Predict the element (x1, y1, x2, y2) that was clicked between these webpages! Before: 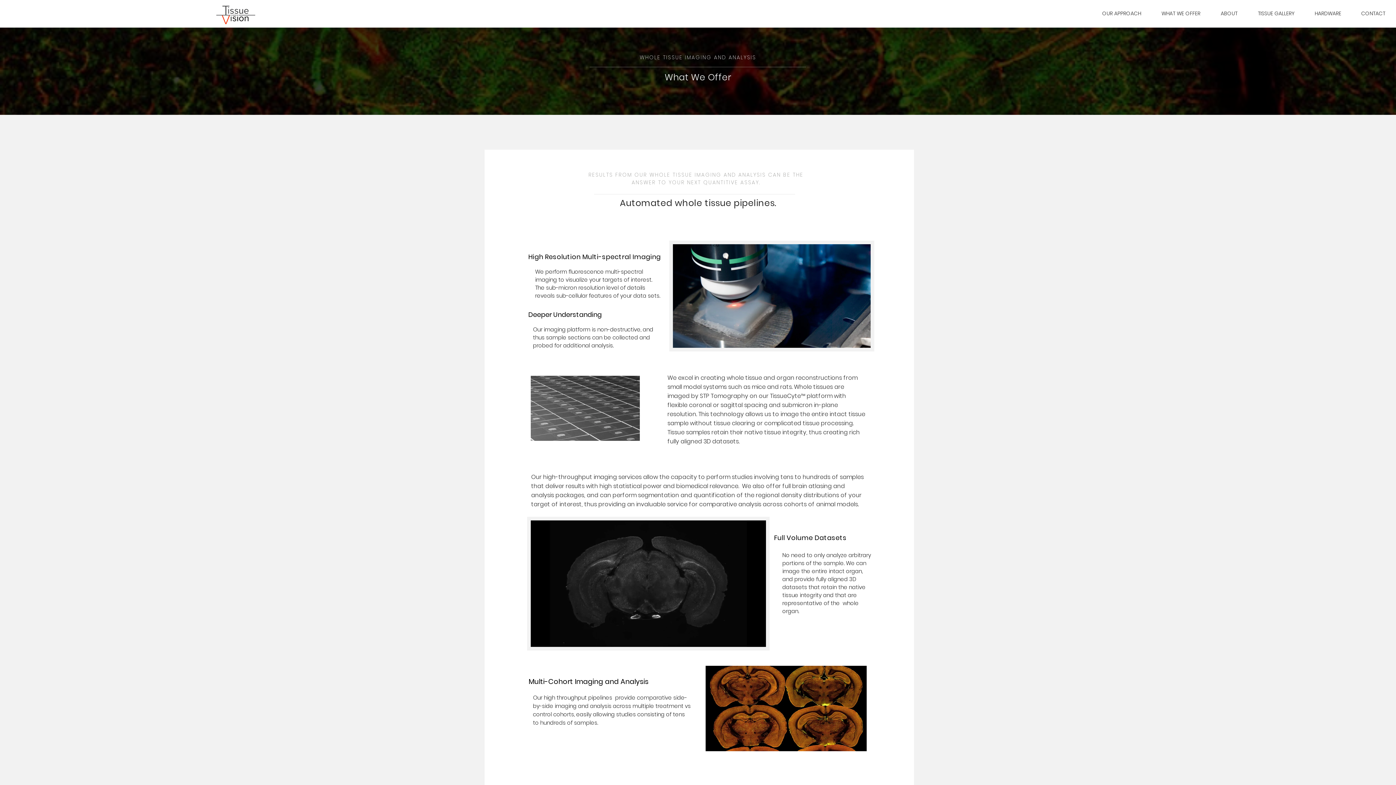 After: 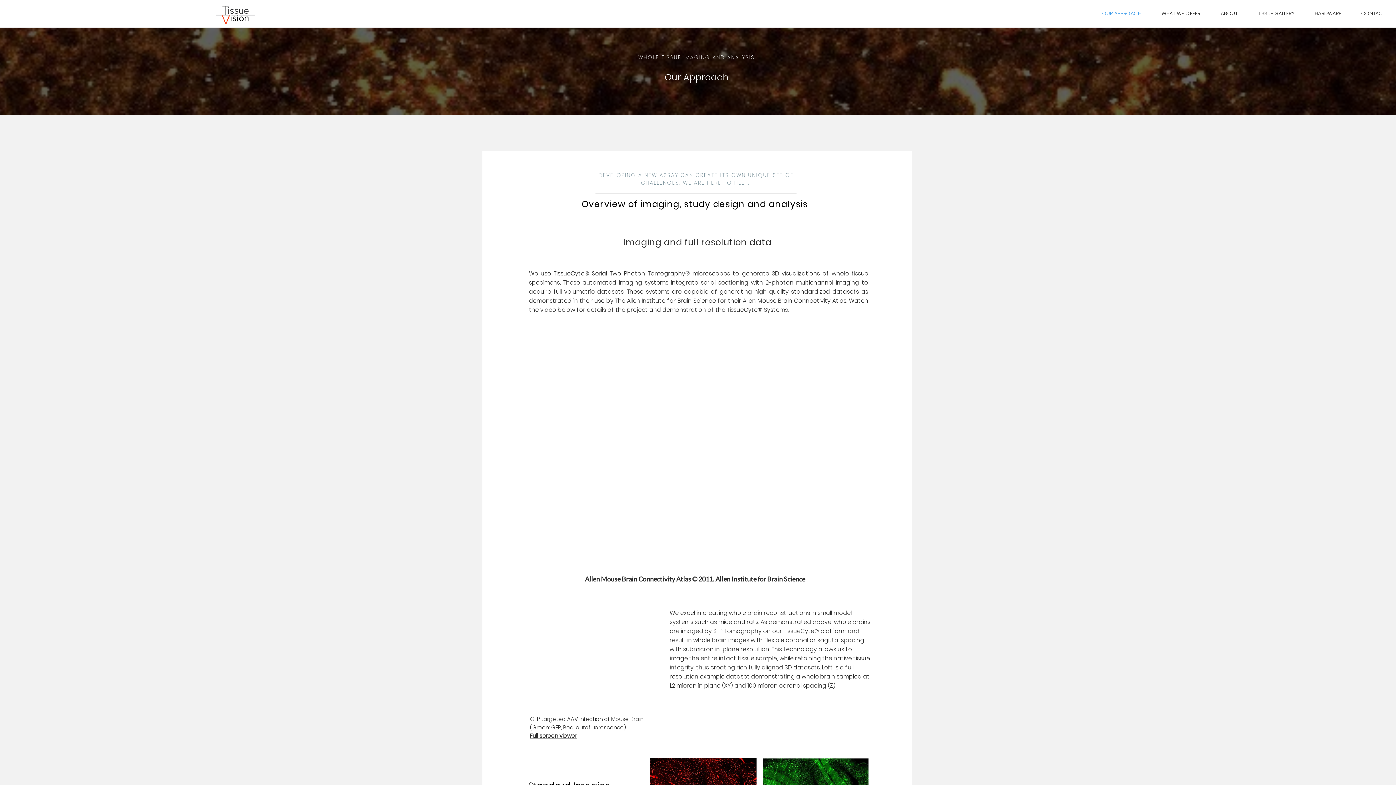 Action: label: OUR APPROACH bbox: (1092, 3, 1151, 23)